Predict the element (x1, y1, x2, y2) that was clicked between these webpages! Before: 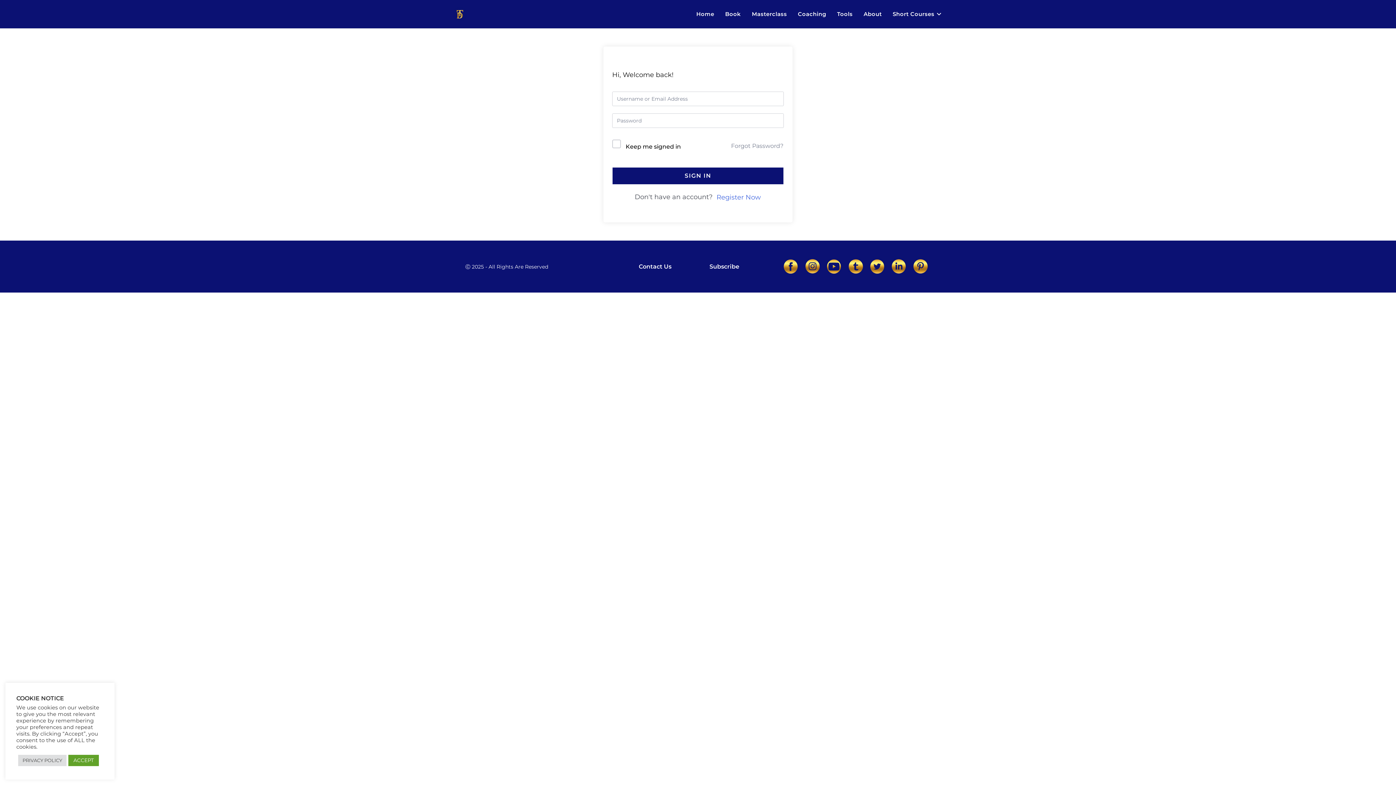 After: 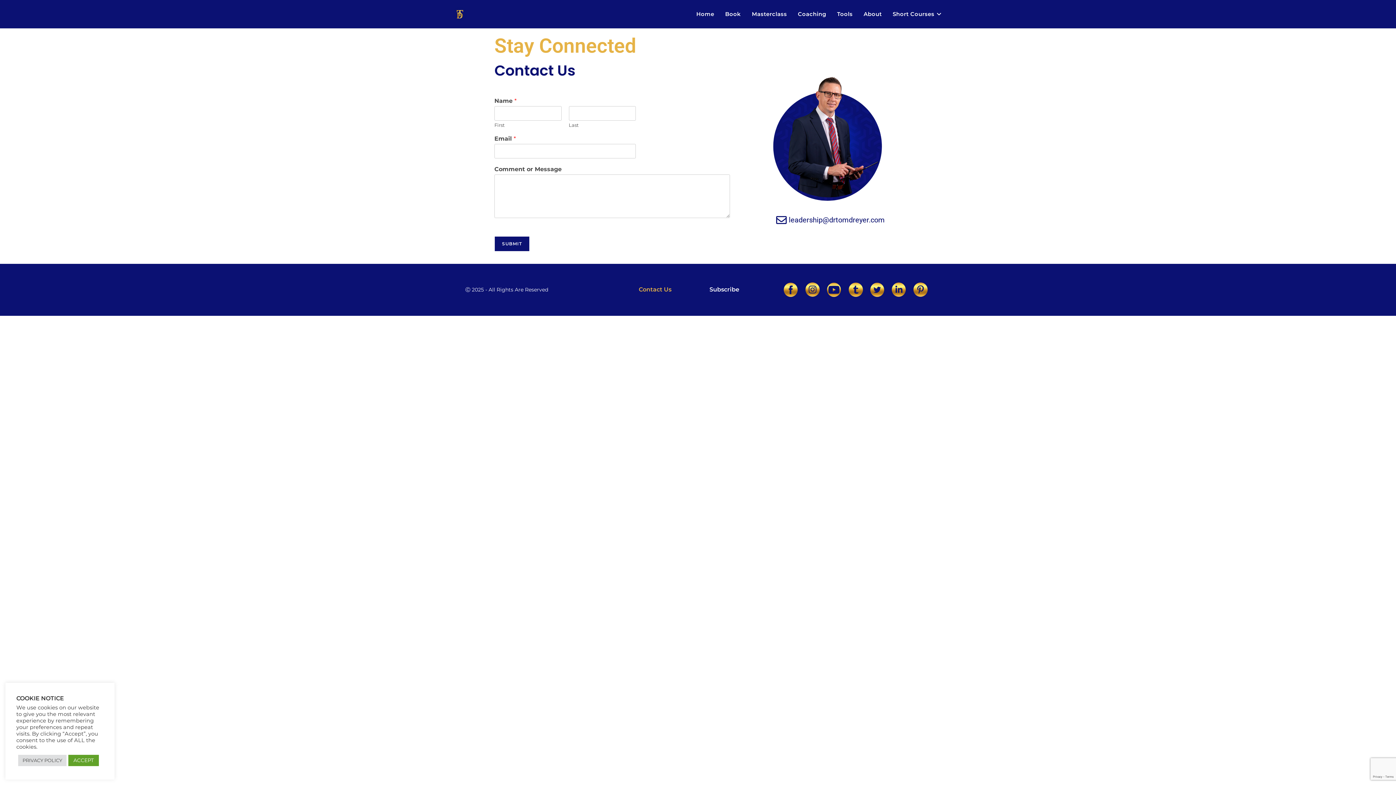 Action: label: Contact Us bbox: (638, 258, 671, 275)